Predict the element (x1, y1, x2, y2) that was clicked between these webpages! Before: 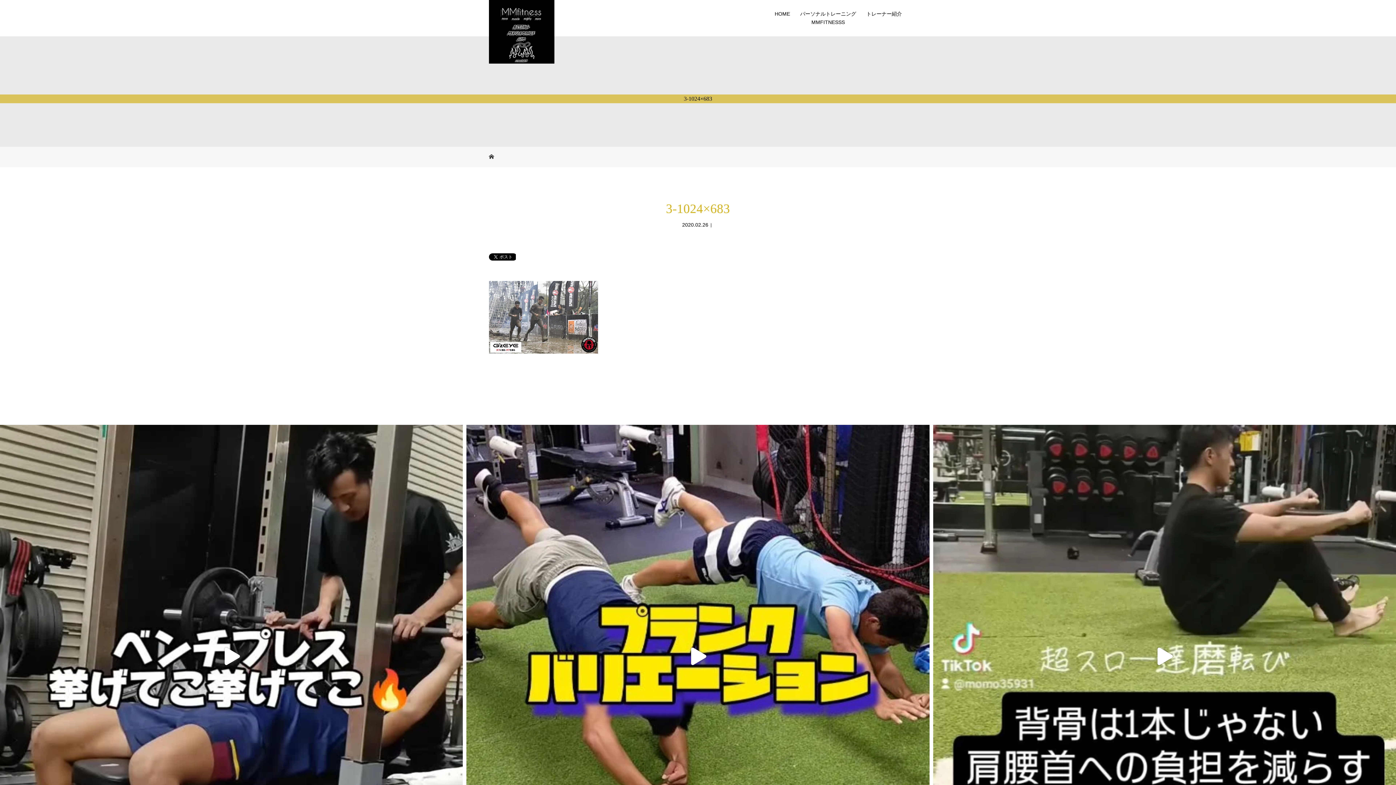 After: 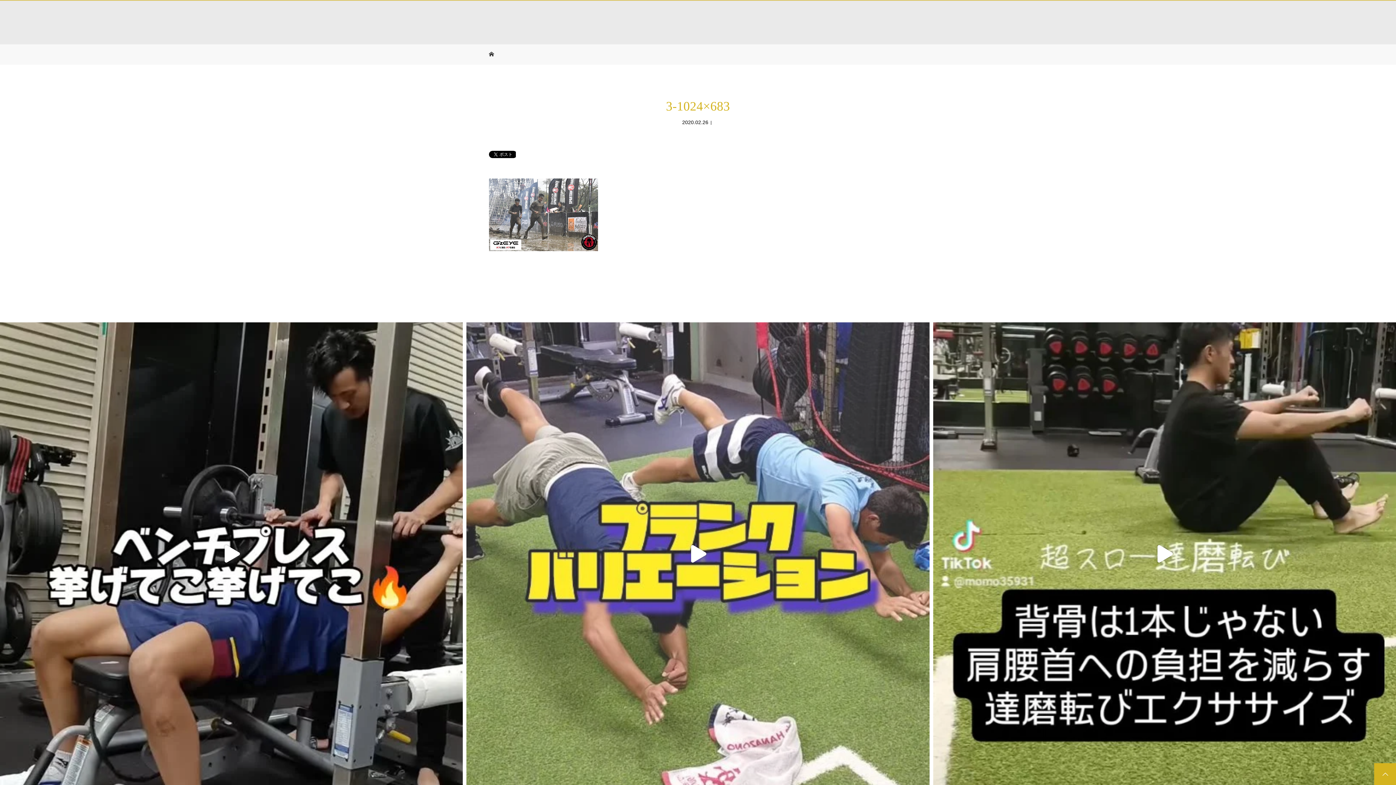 Action: bbox: (466, 425, 929, 888)